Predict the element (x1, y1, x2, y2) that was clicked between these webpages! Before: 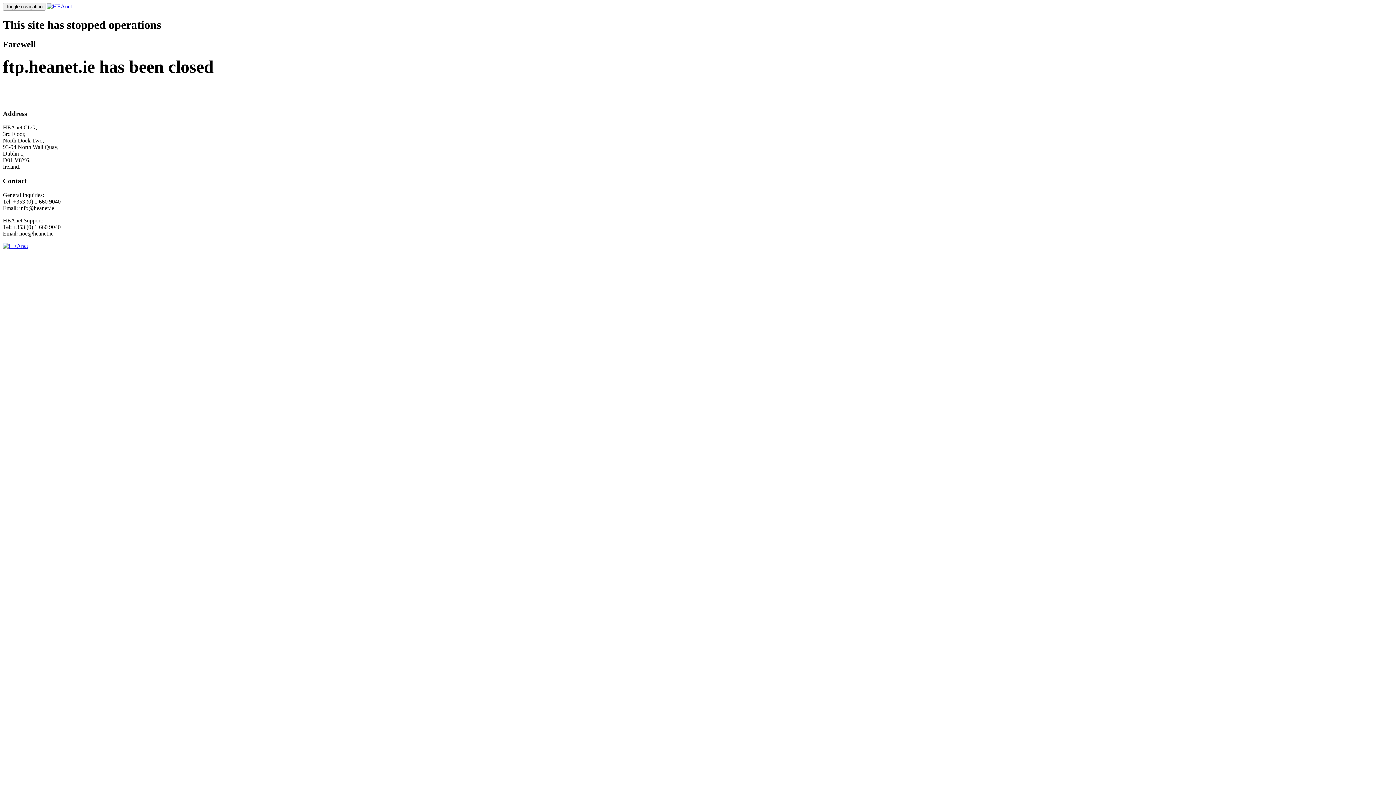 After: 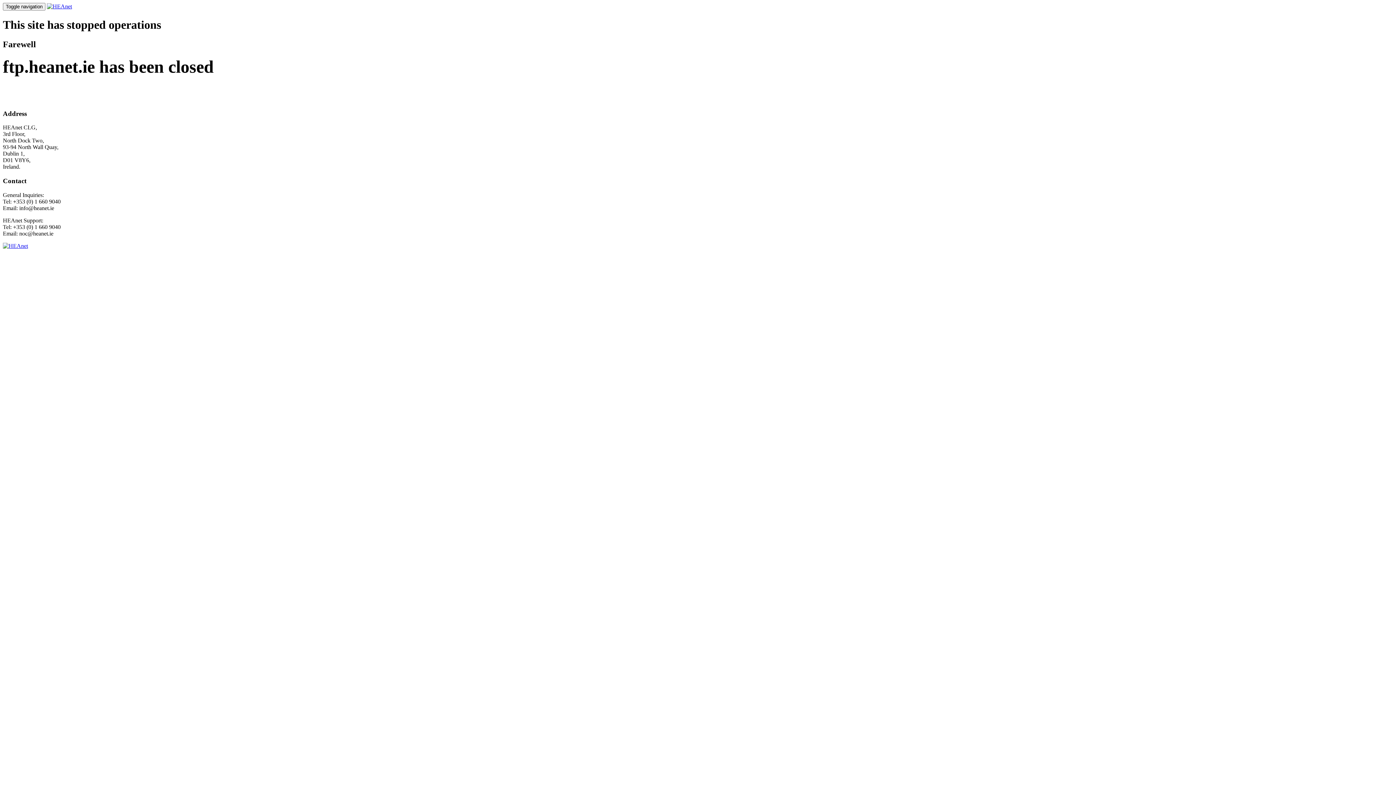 Action: bbox: (46, 3, 72, 9)